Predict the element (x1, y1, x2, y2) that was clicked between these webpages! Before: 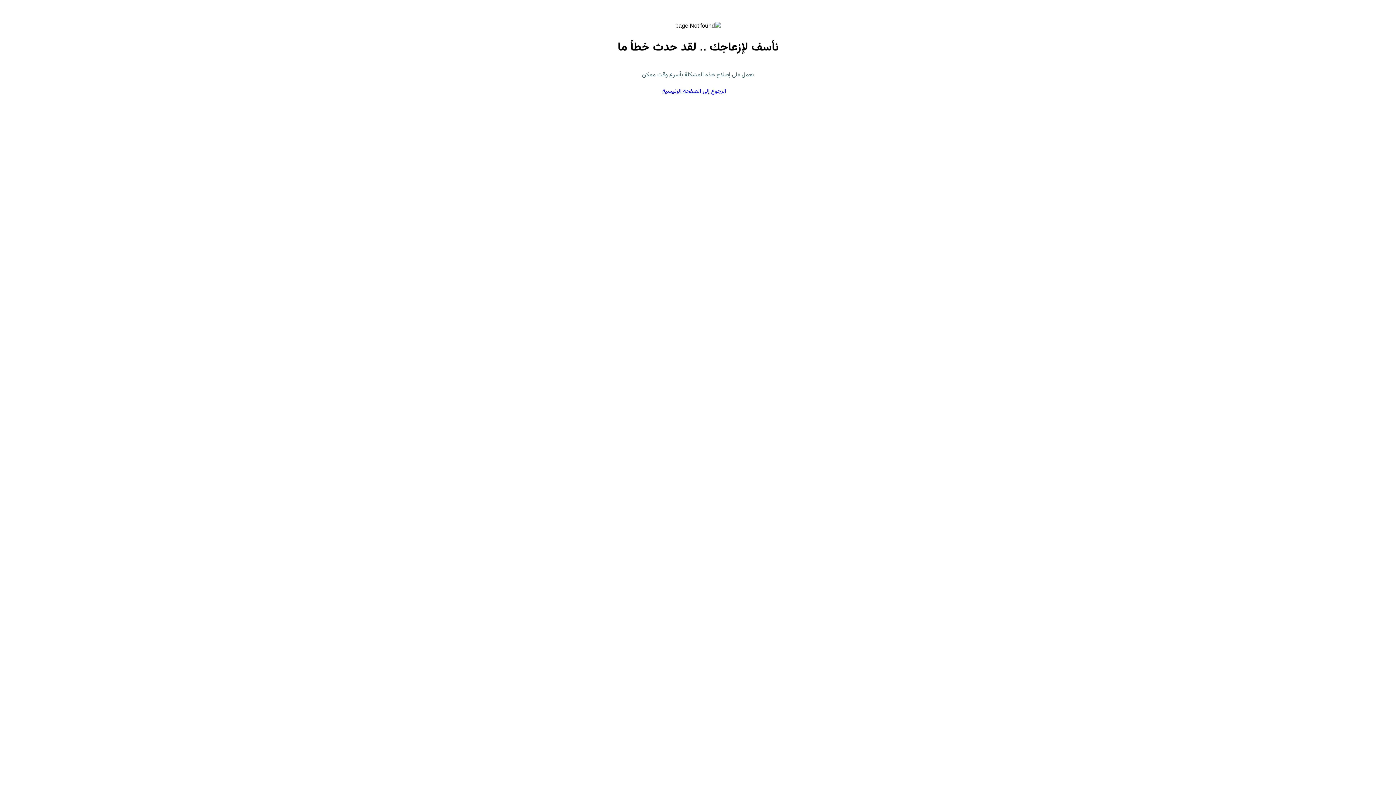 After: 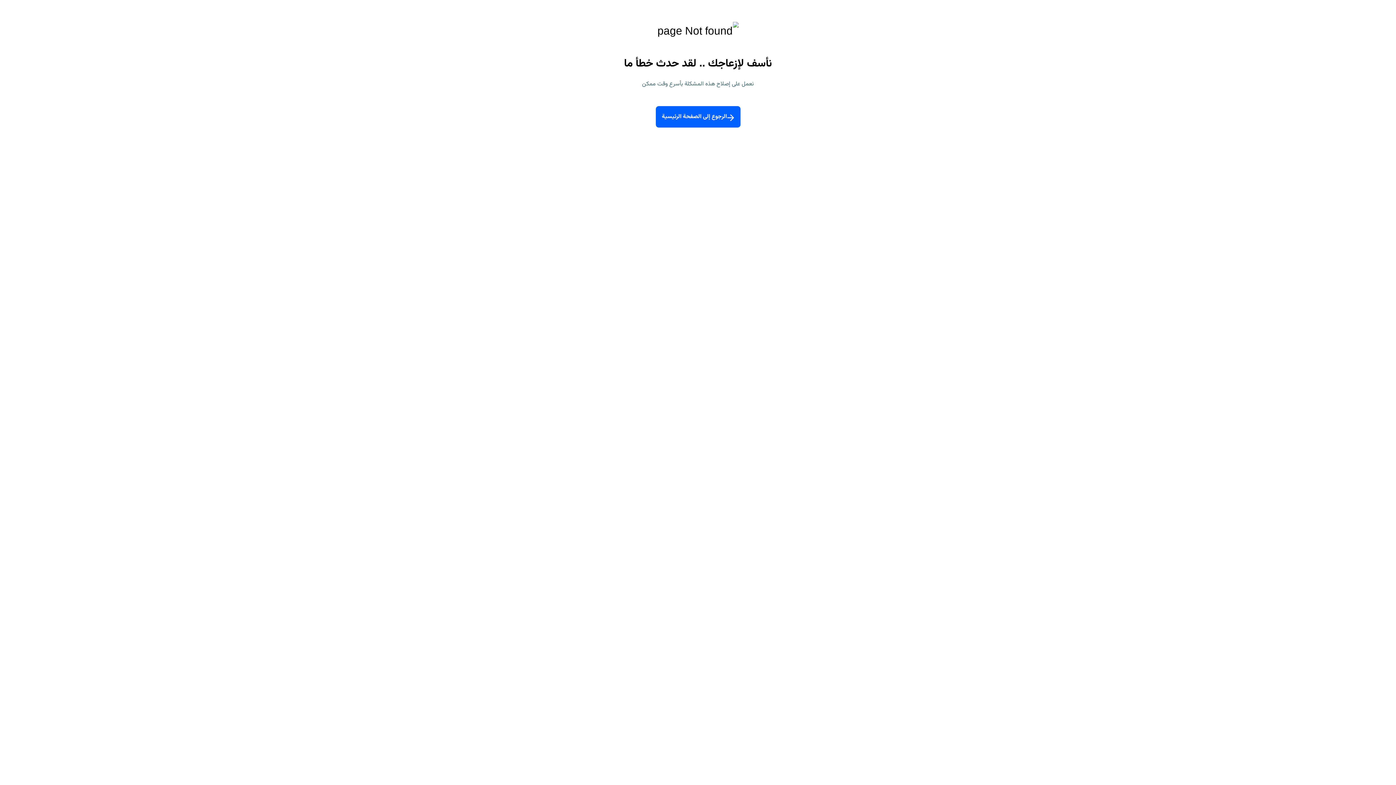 Action: label: الرجوع إلى الصفحة الرئيسية bbox: (662, 85, 733, 95)